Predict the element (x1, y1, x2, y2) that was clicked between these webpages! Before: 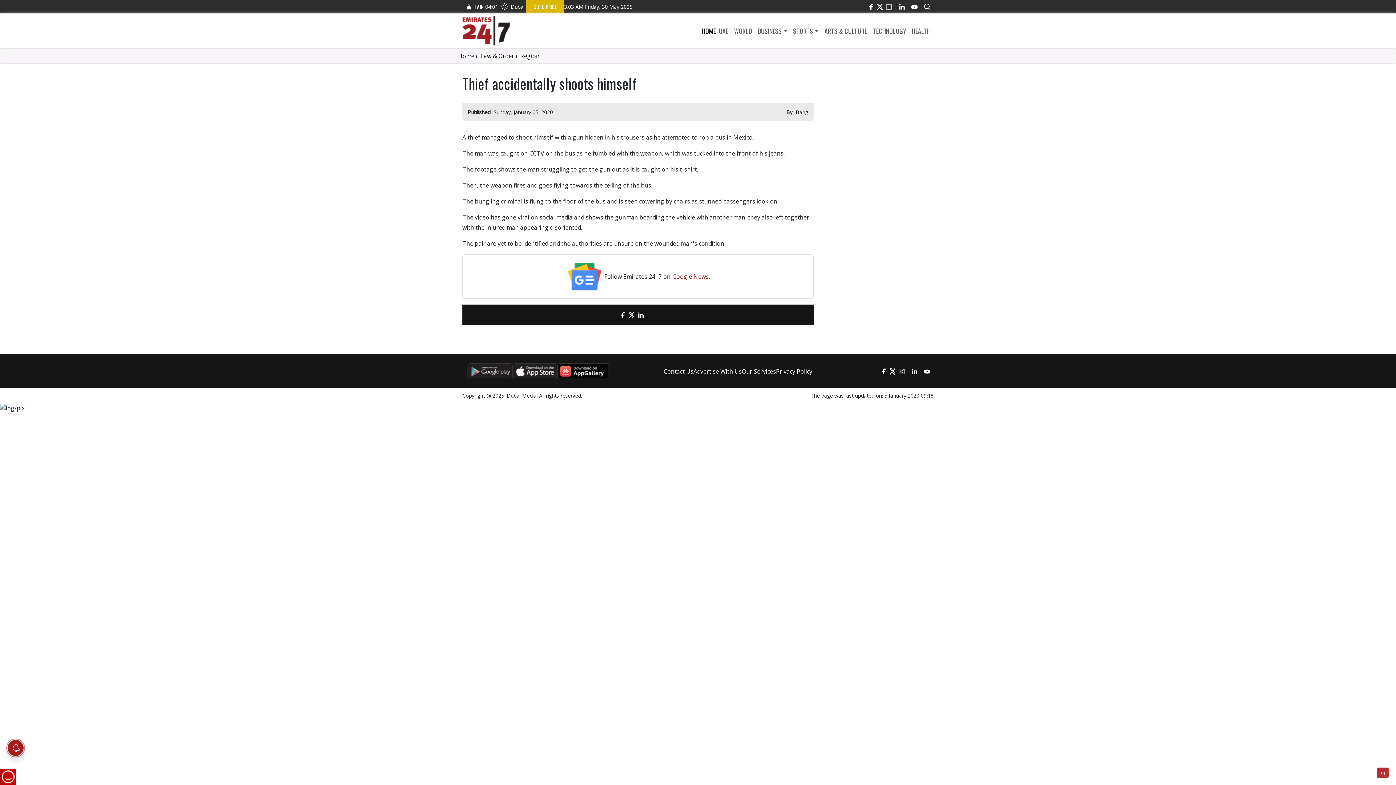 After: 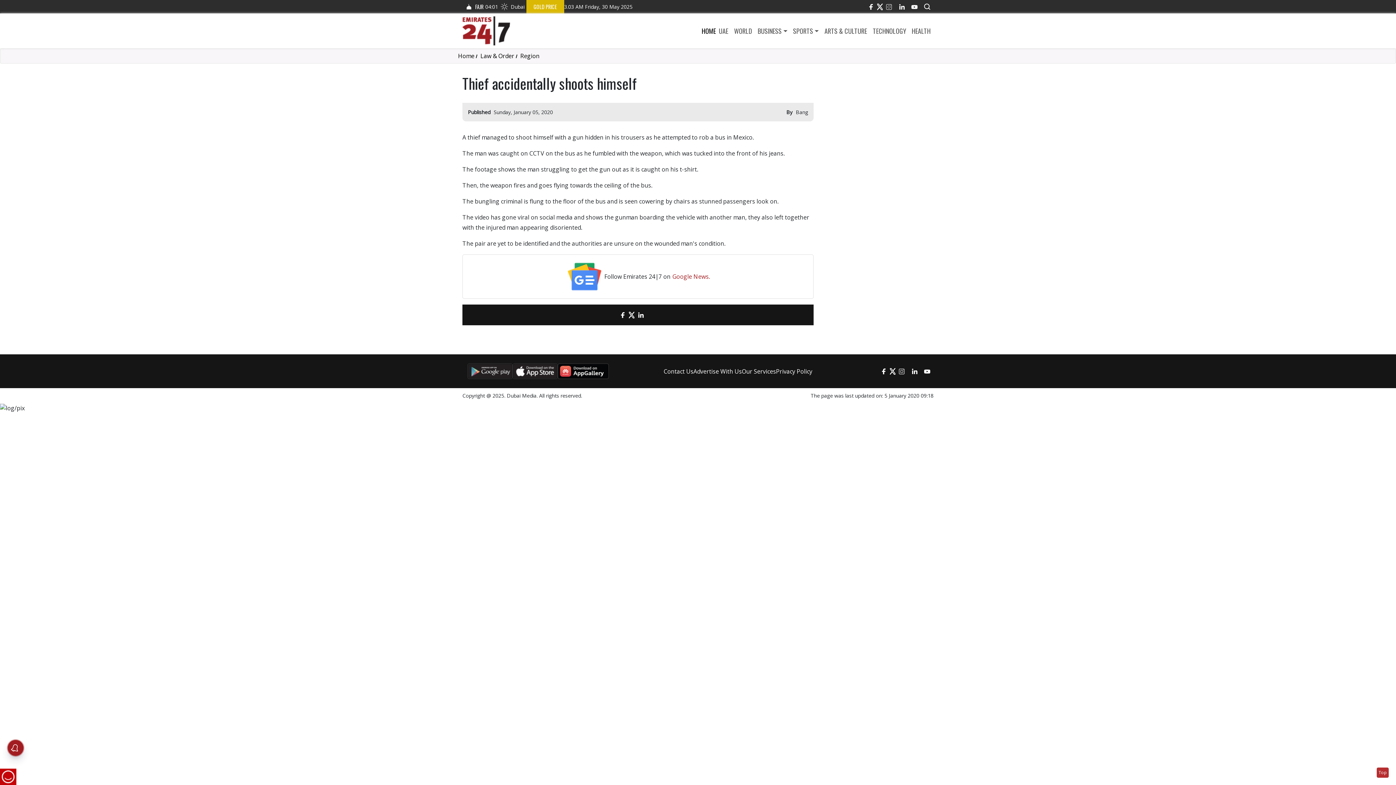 Action: label: LinkedIn bbox: (895, 0, 908, 13)